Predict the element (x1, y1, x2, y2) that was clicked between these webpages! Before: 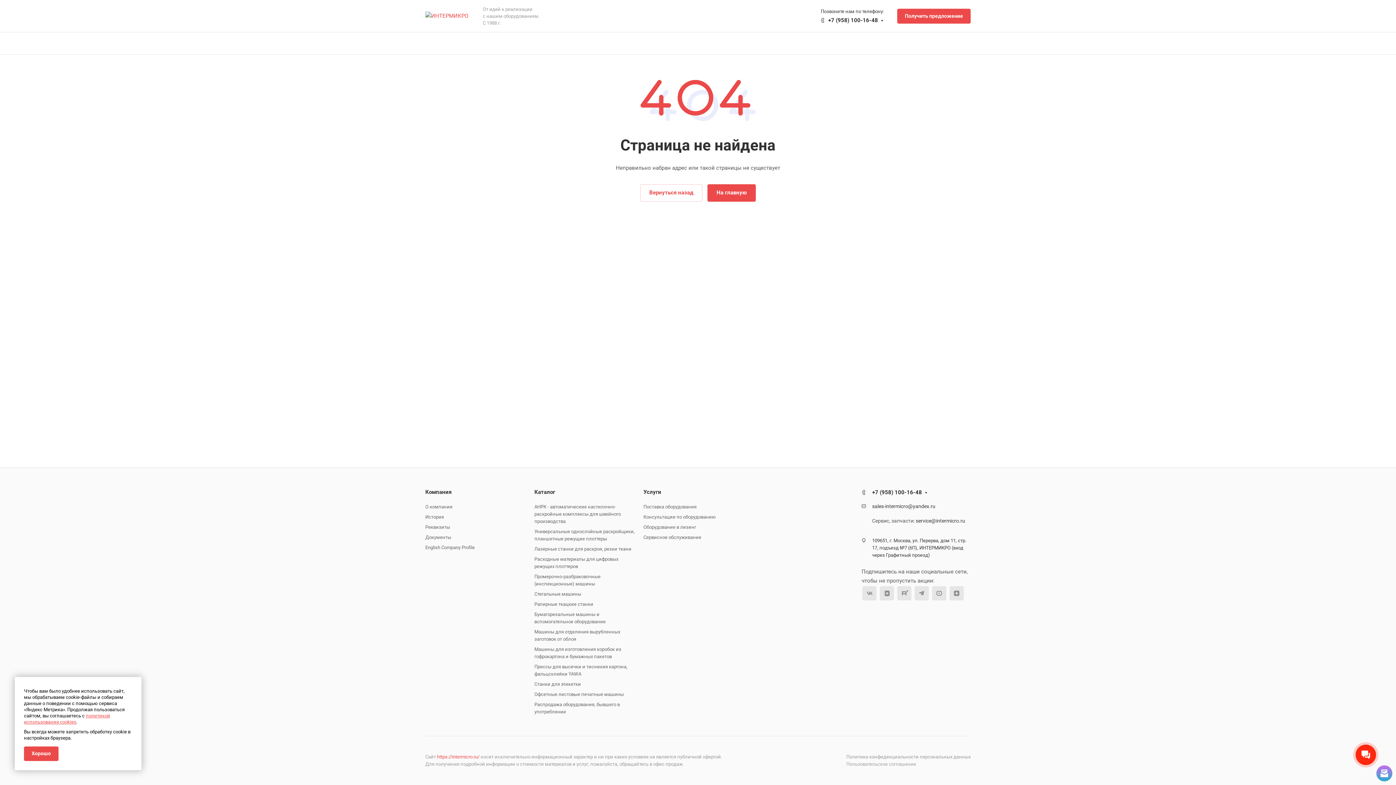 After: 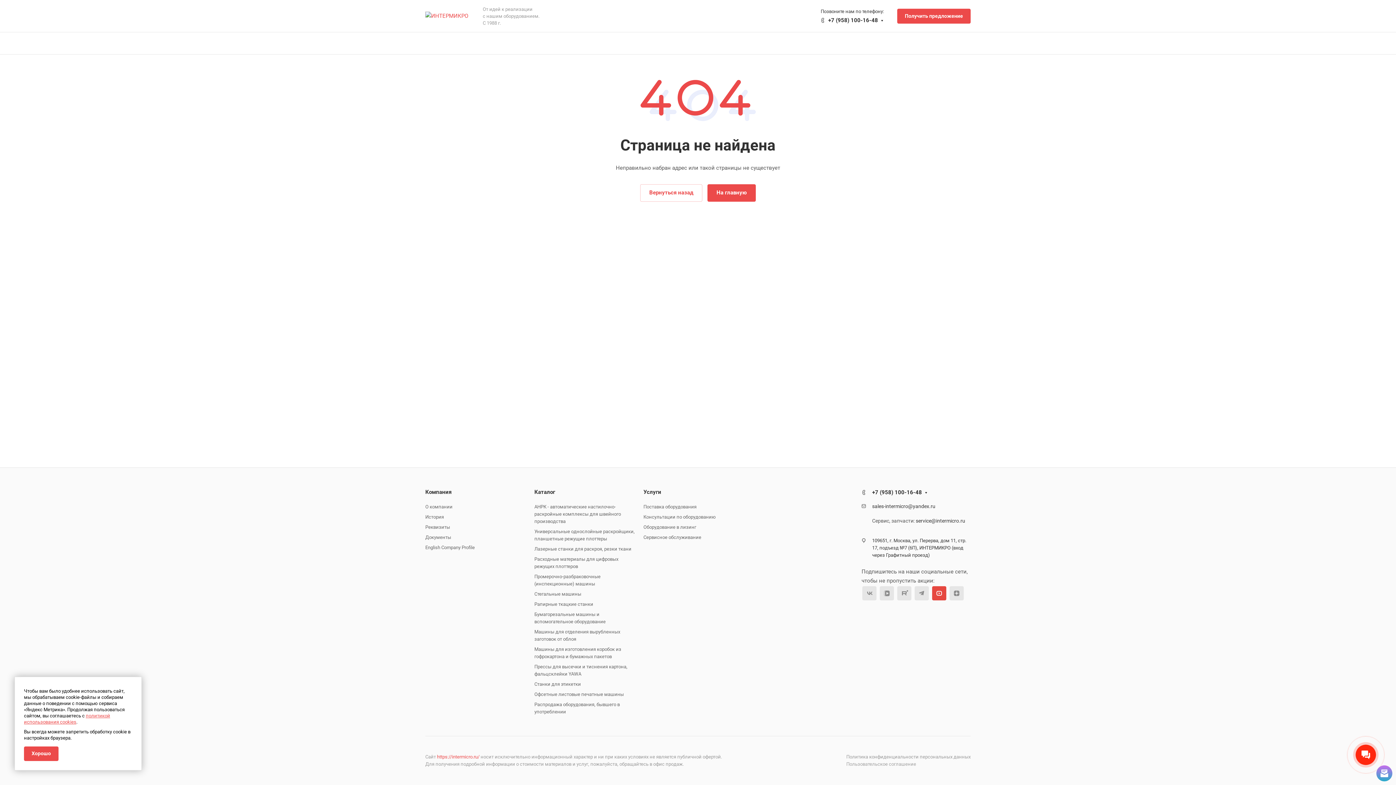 Action: bbox: (932, 586, 946, 600)